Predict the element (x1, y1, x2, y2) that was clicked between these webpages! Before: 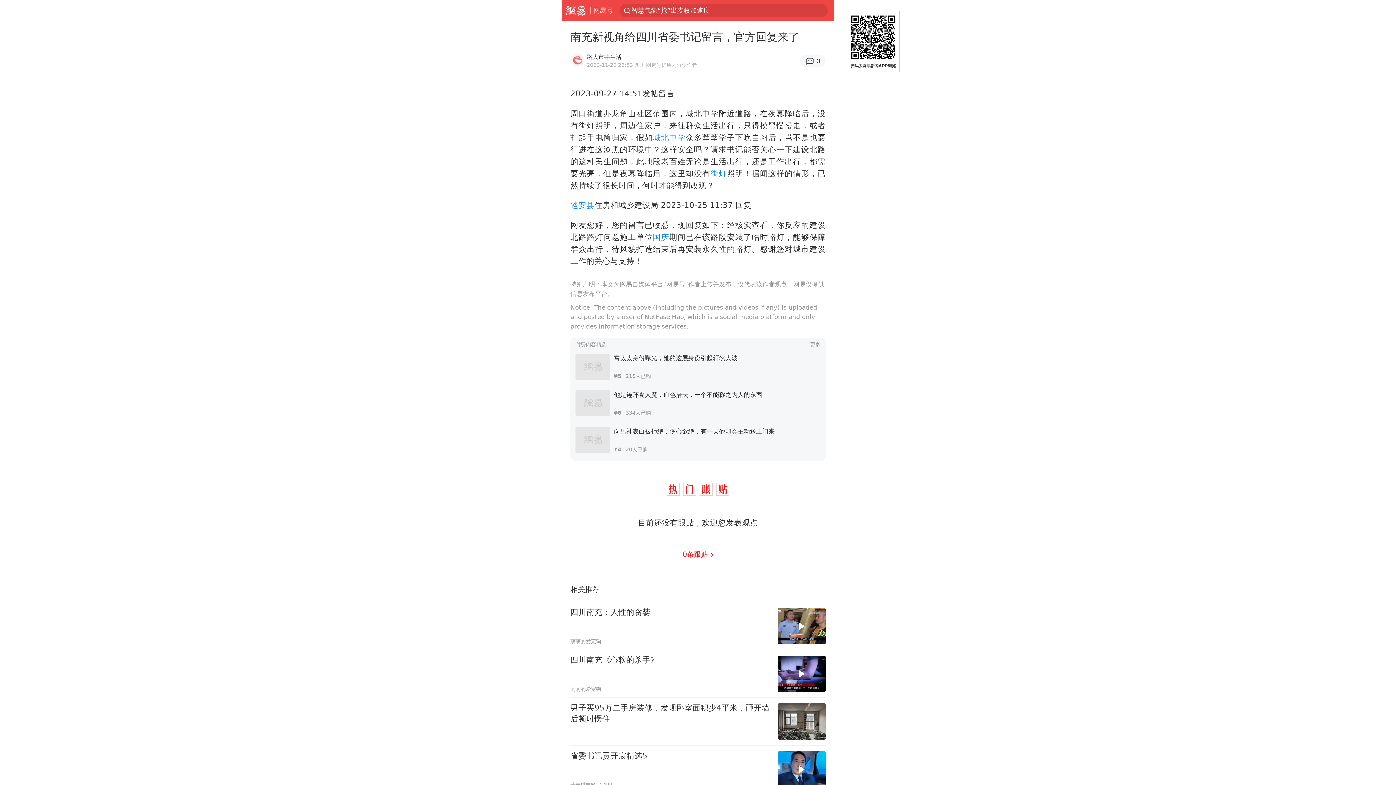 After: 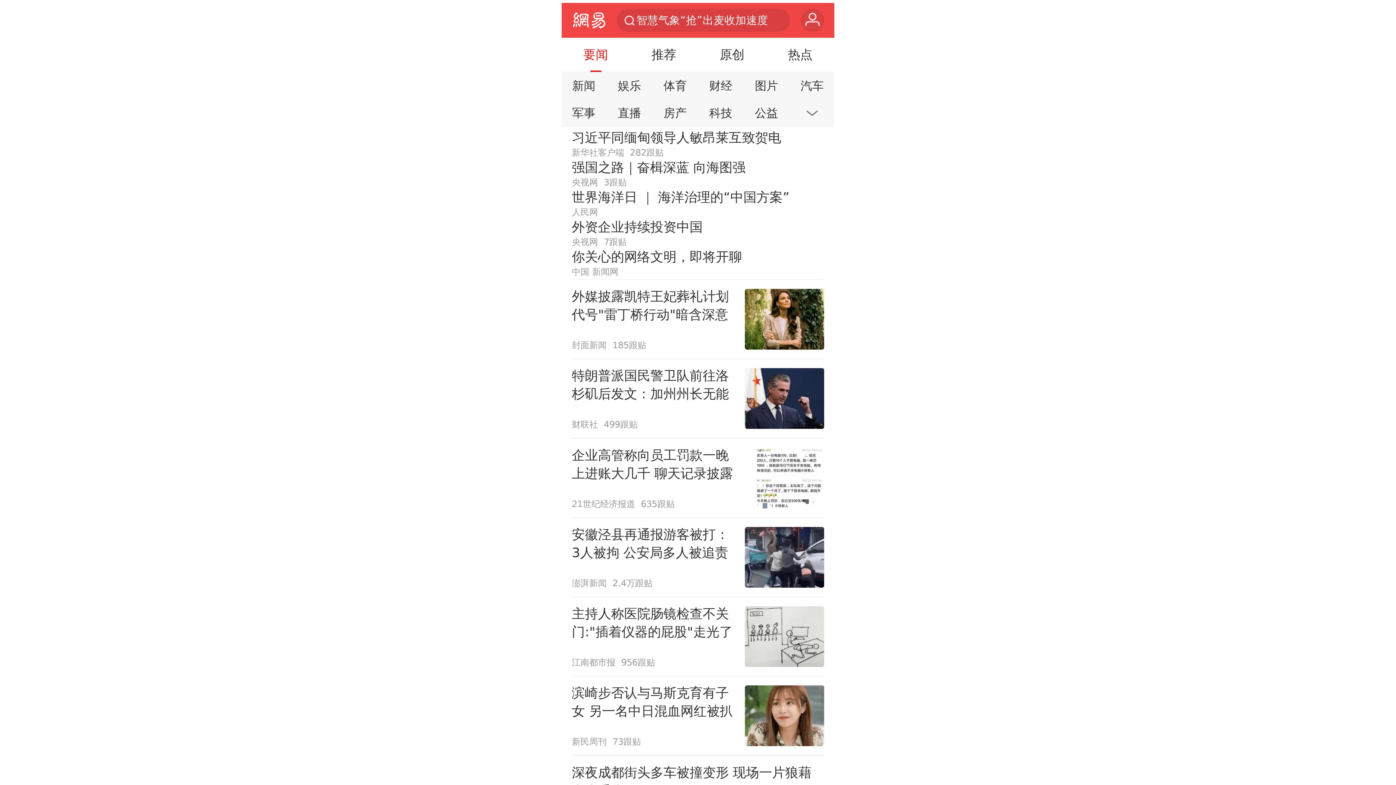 Action: bbox: (561, 0, 590, 20) label: 网易